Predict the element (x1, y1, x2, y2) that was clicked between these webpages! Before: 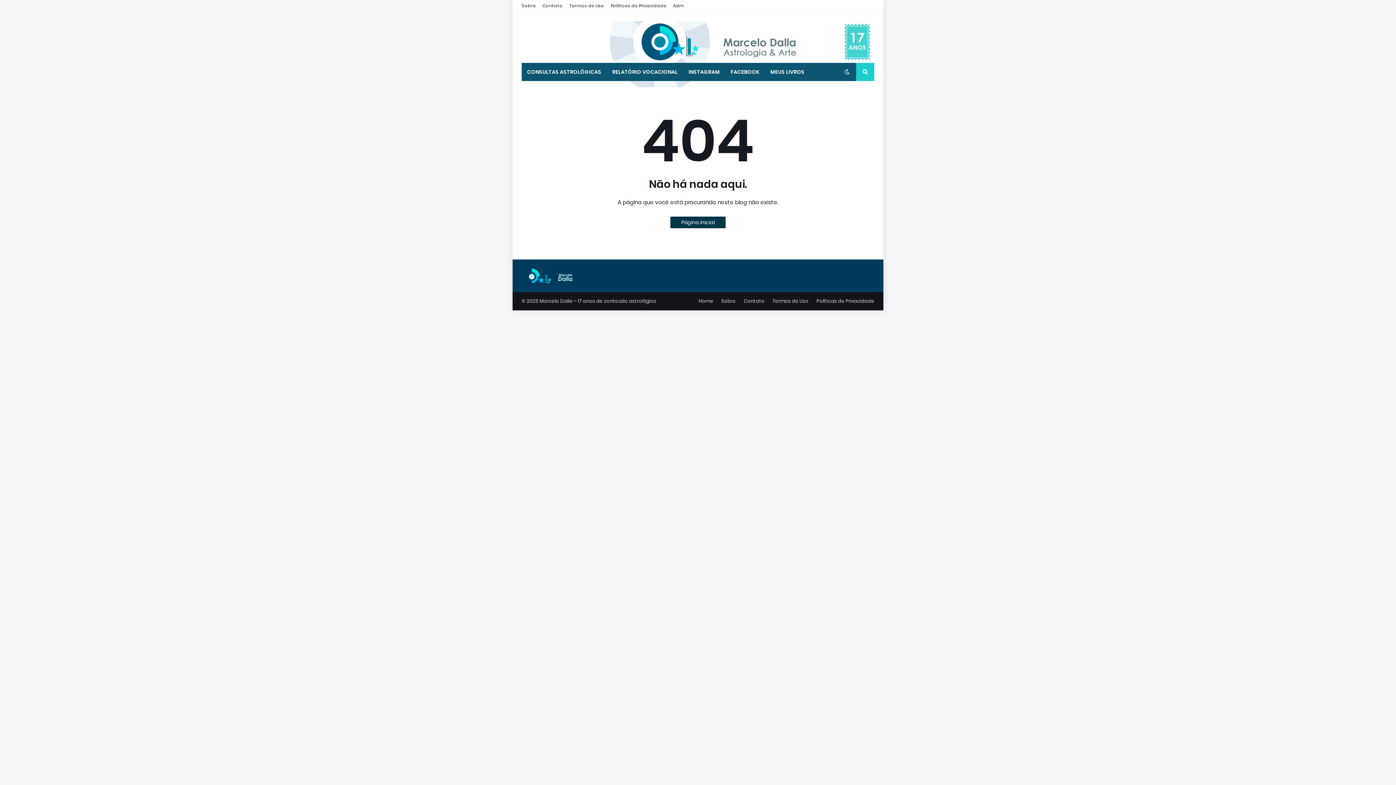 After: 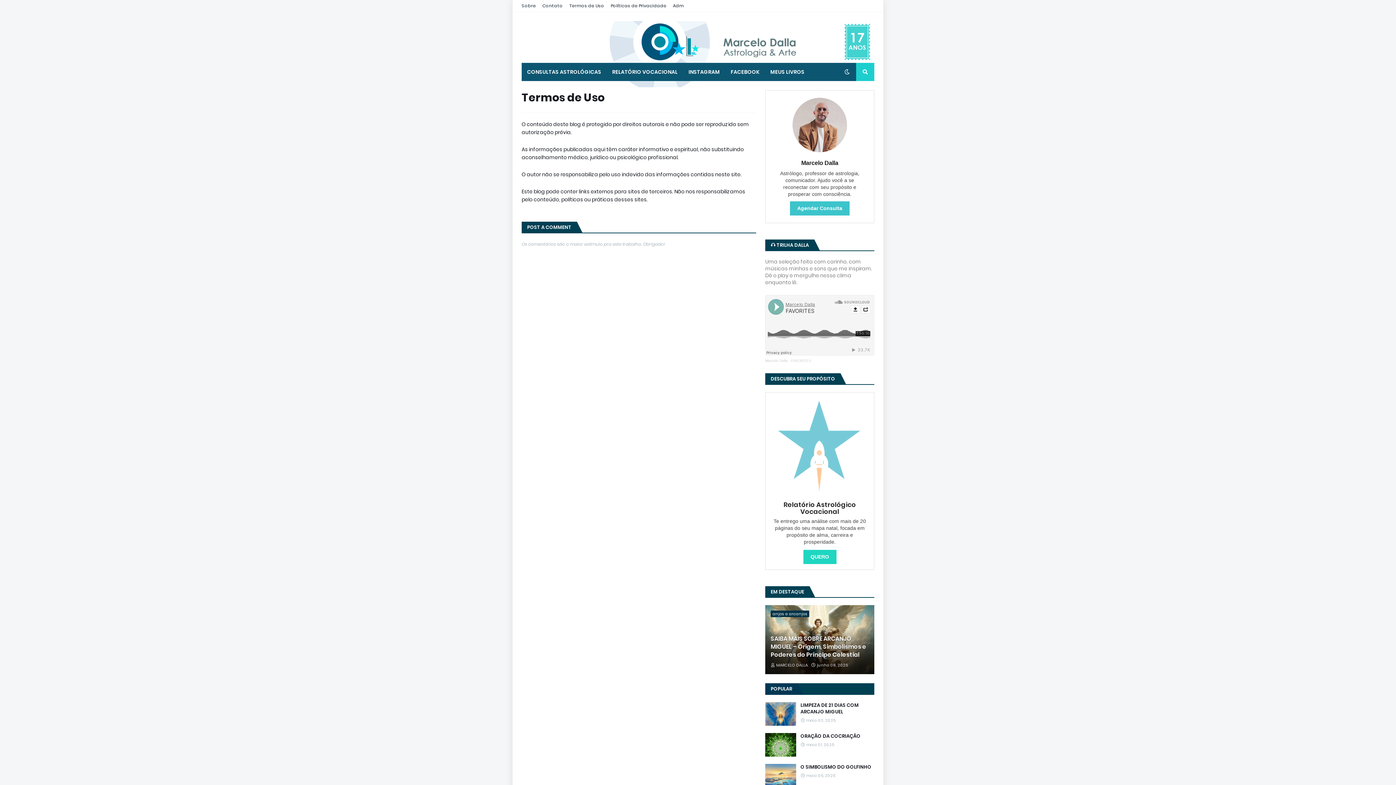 Action: bbox: (772, 292, 808, 310) label: Termos de Uso